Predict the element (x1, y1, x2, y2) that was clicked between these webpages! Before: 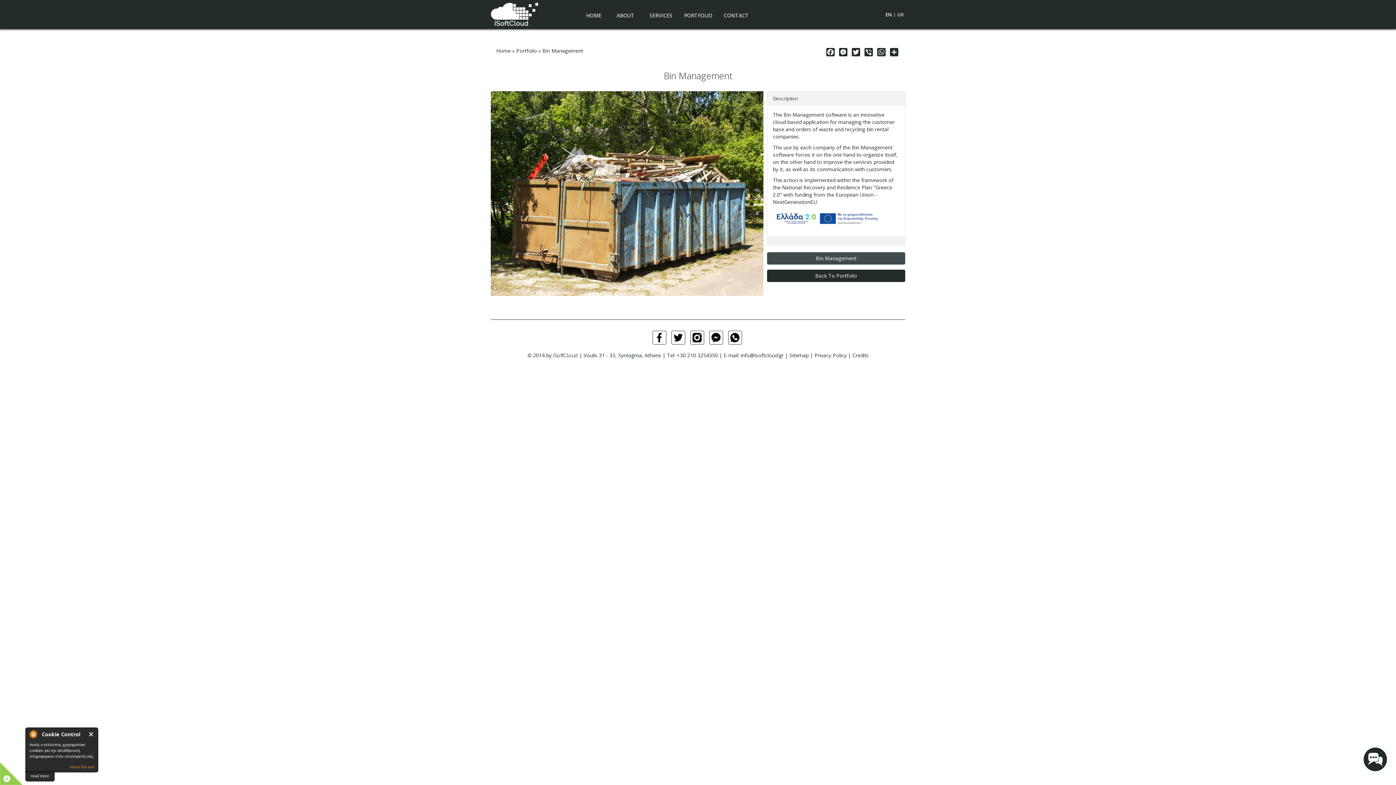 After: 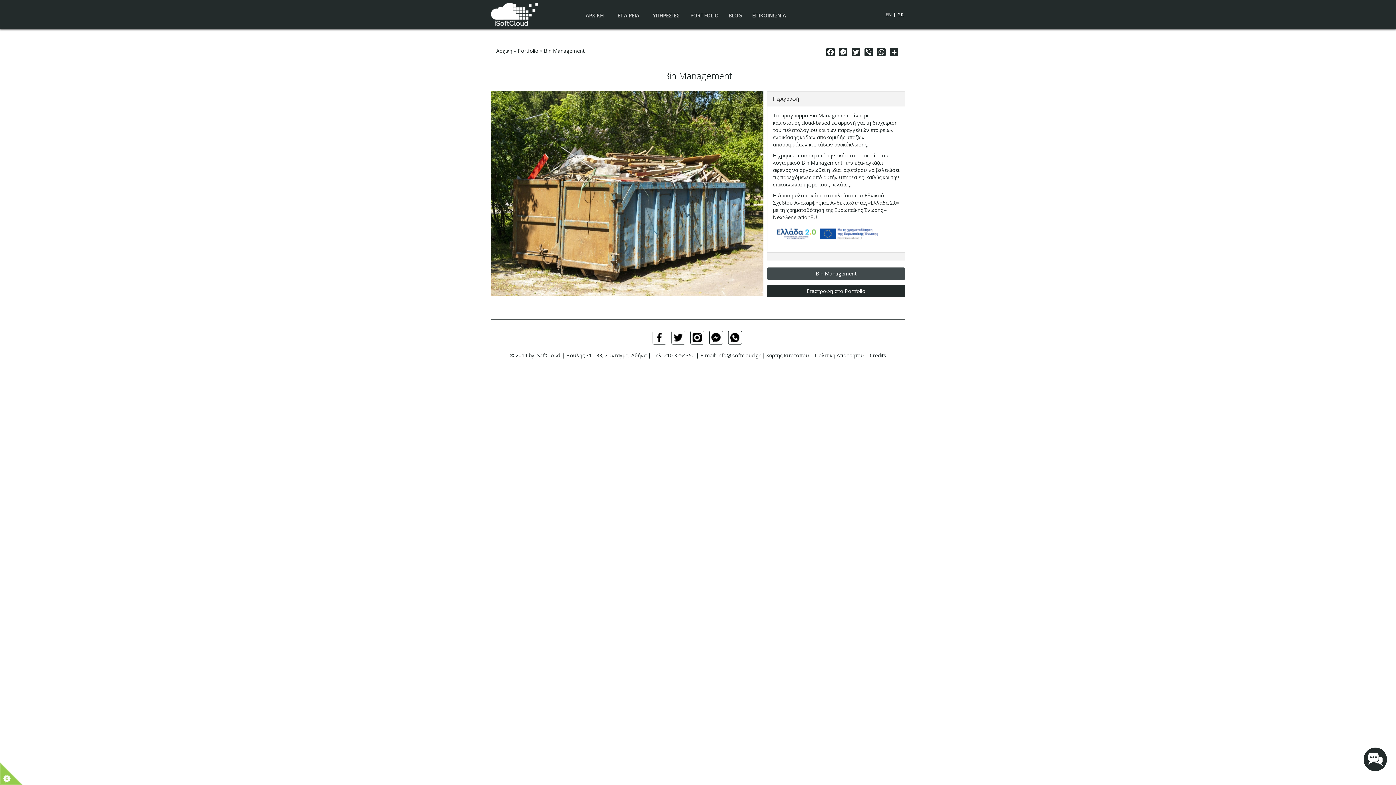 Action: label: GR bbox: (897, 11, 904, 17)